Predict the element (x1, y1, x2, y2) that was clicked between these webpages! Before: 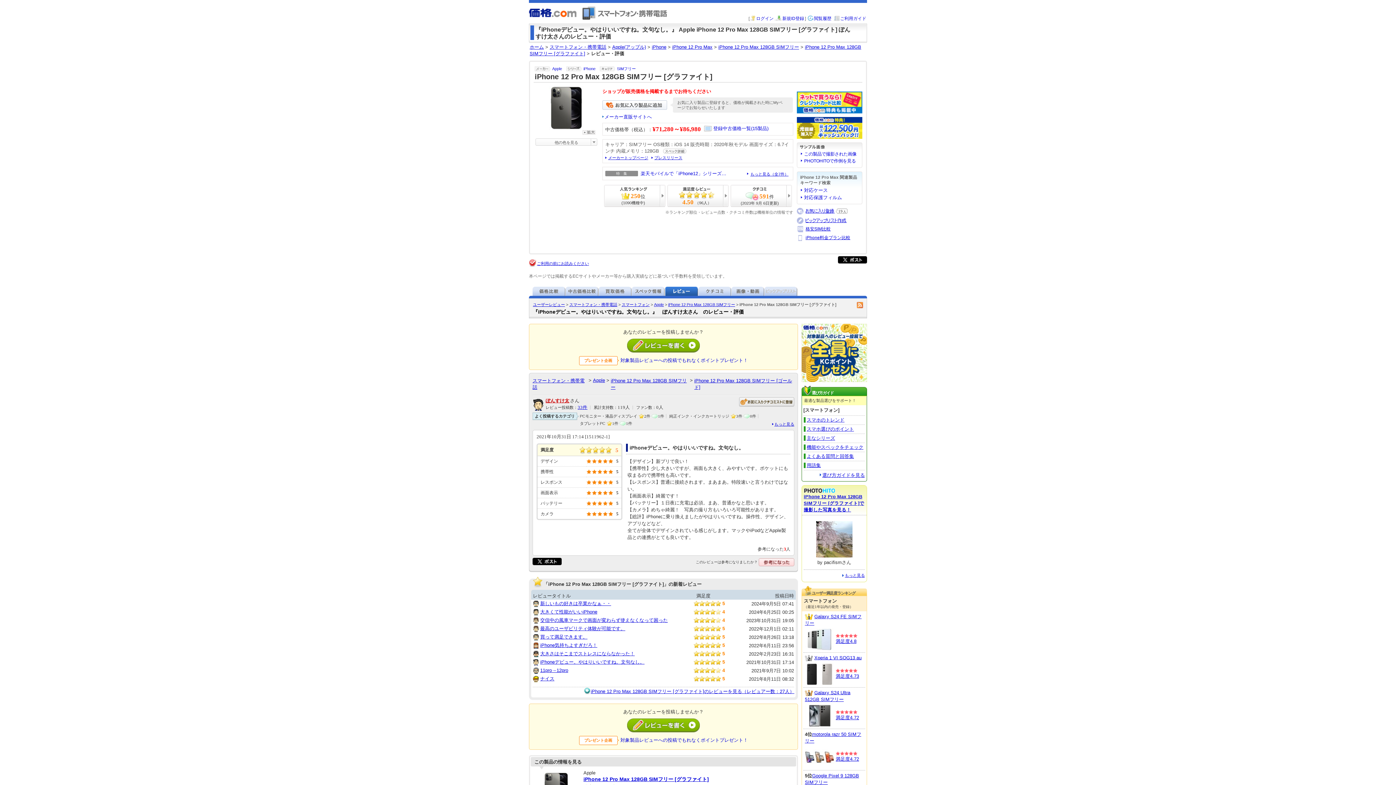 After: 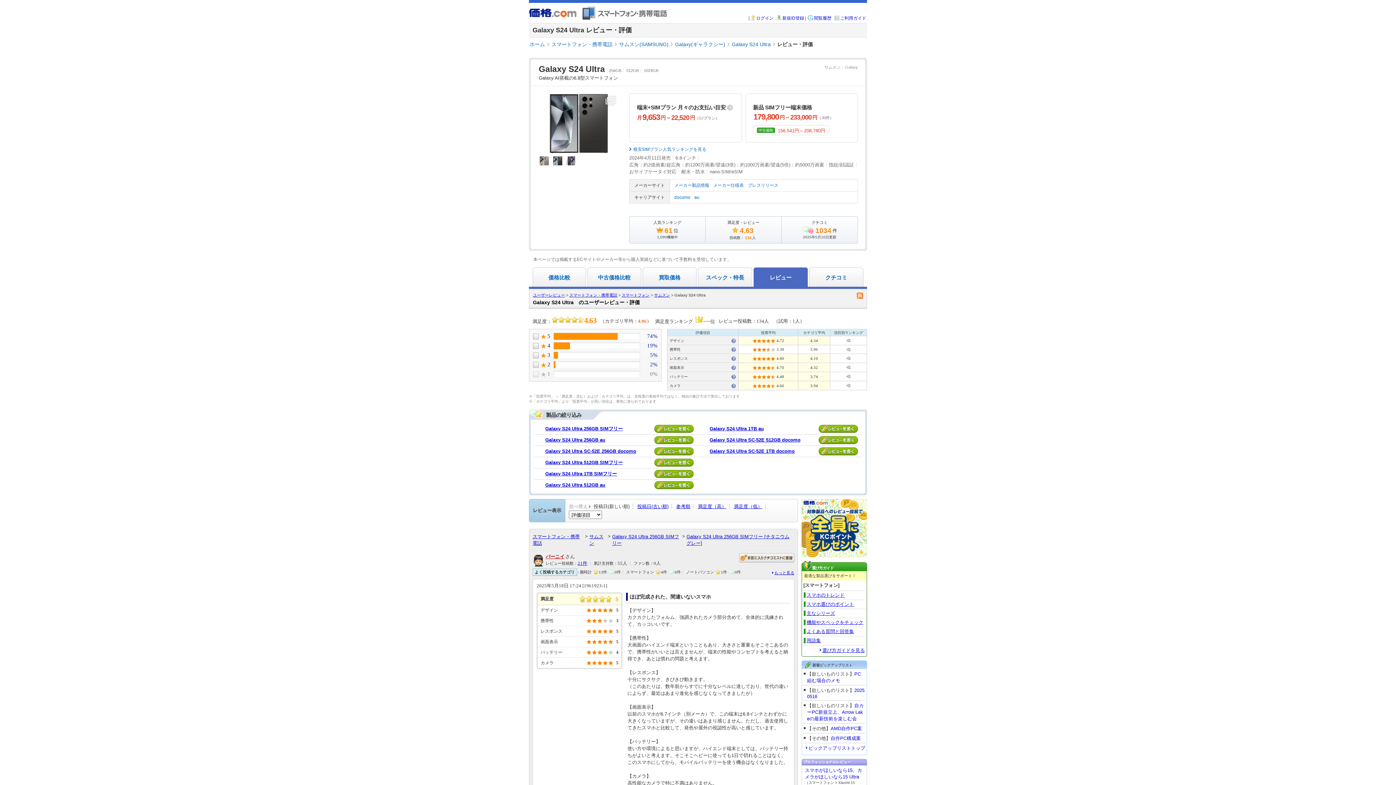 Action: bbox: (805, 710, 864, 721) label: 満足度4.72